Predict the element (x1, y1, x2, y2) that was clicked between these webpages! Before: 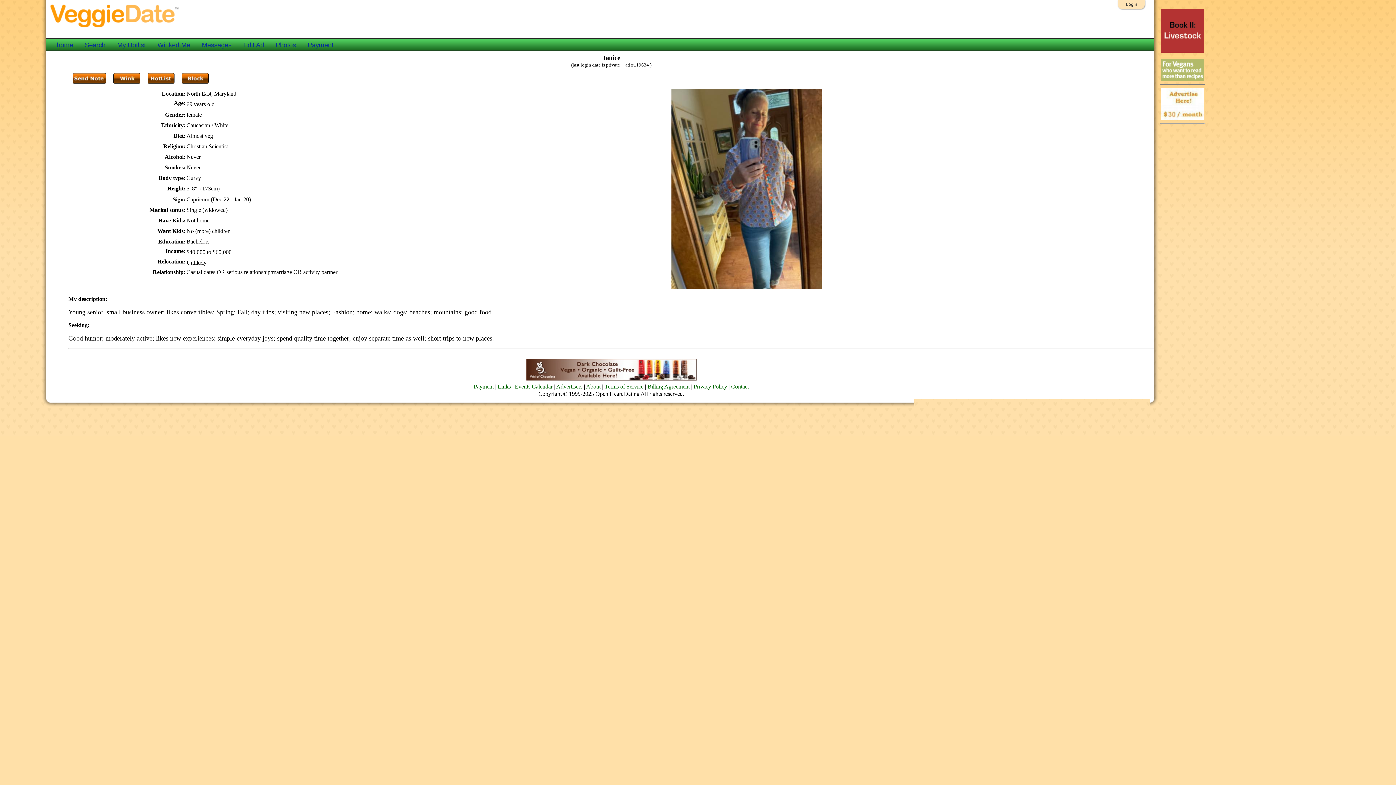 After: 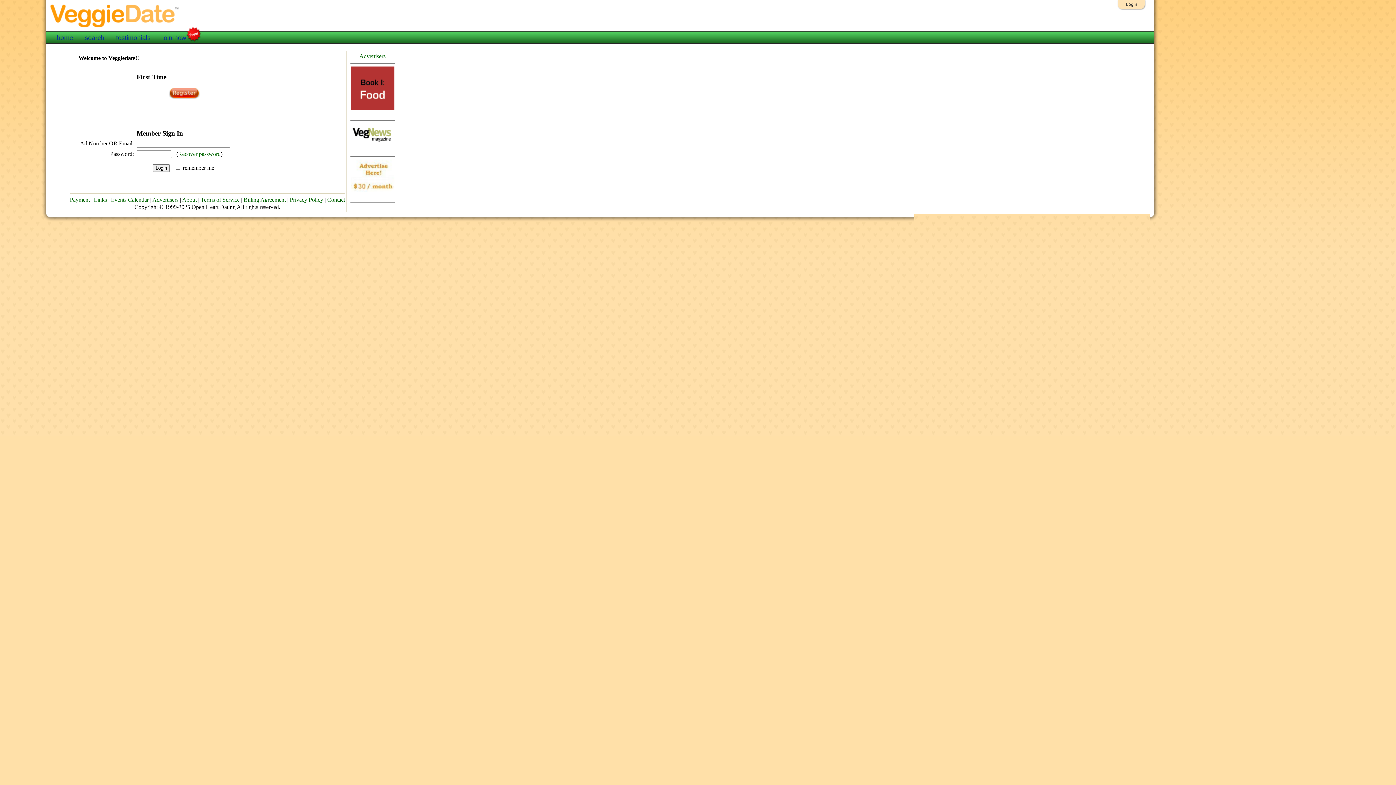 Action: bbox: (270, 38, 296, 51) label: Photos